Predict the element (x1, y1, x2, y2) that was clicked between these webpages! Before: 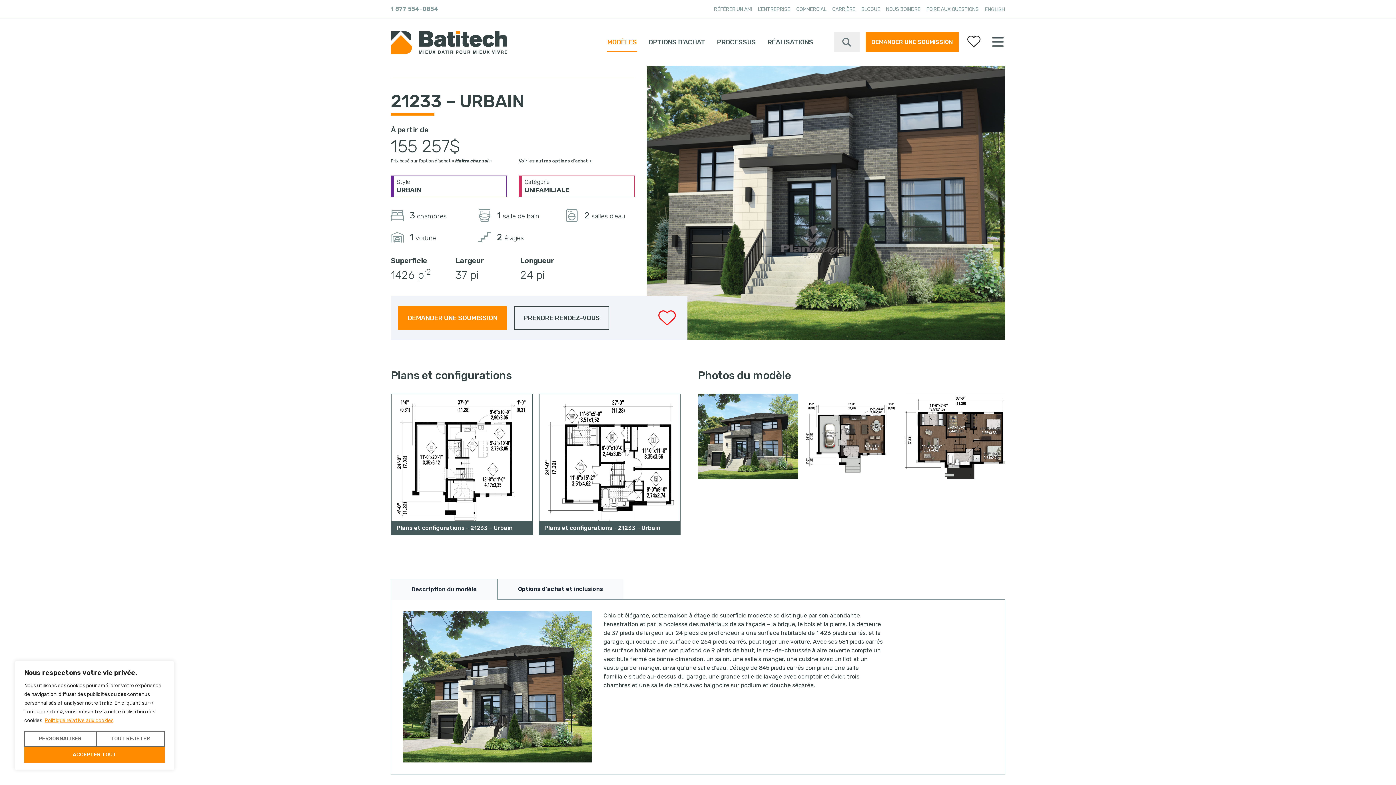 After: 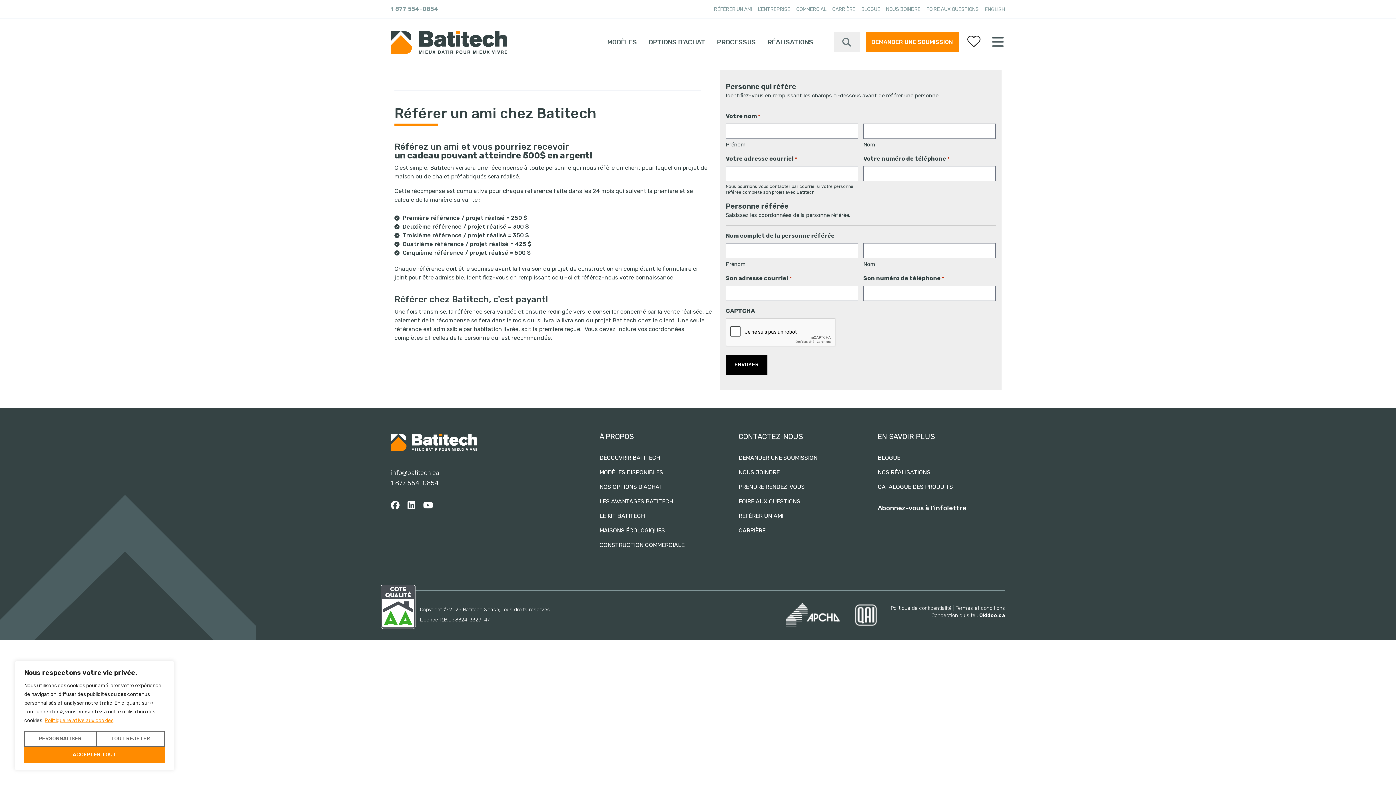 Action: bbox: (714, 6, 752, 12) label: RÉFÉRER UN AMI